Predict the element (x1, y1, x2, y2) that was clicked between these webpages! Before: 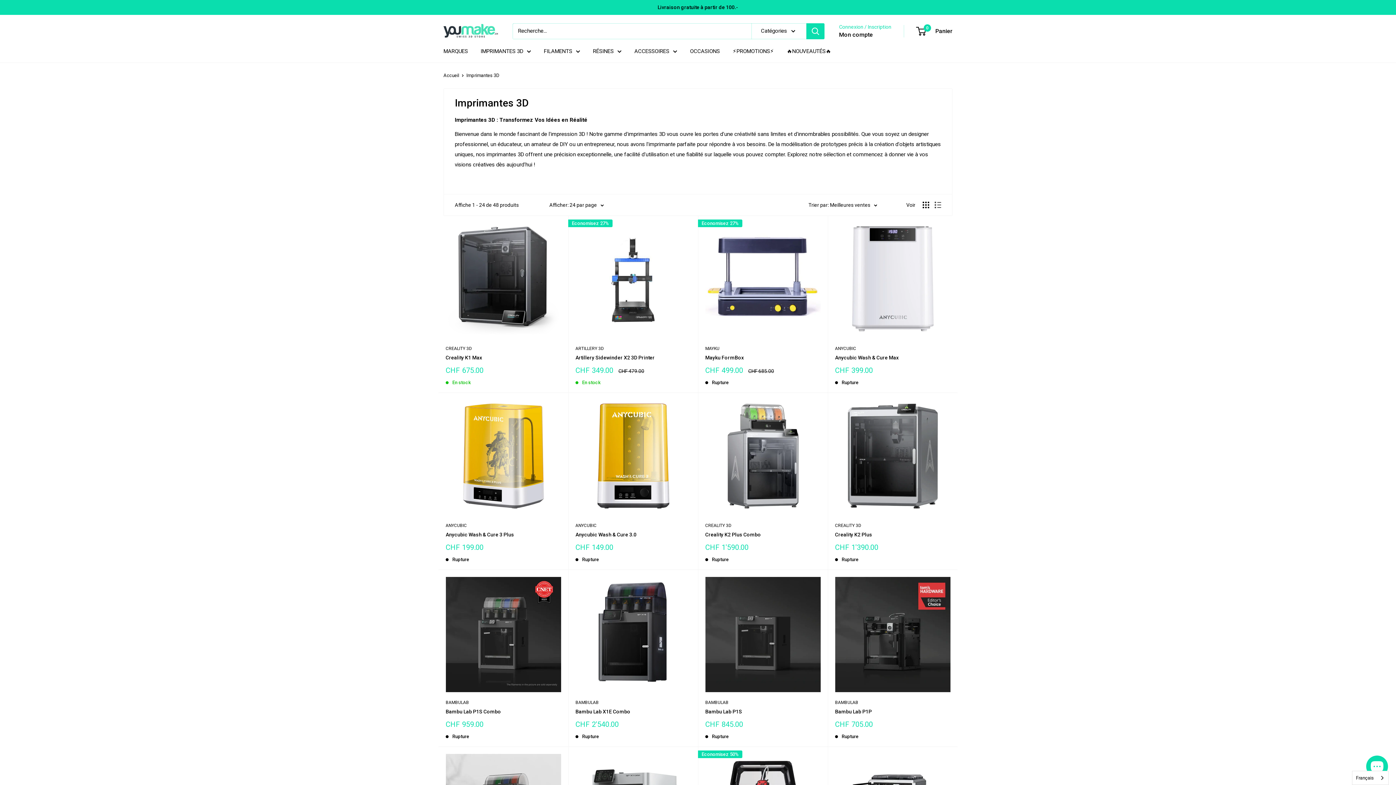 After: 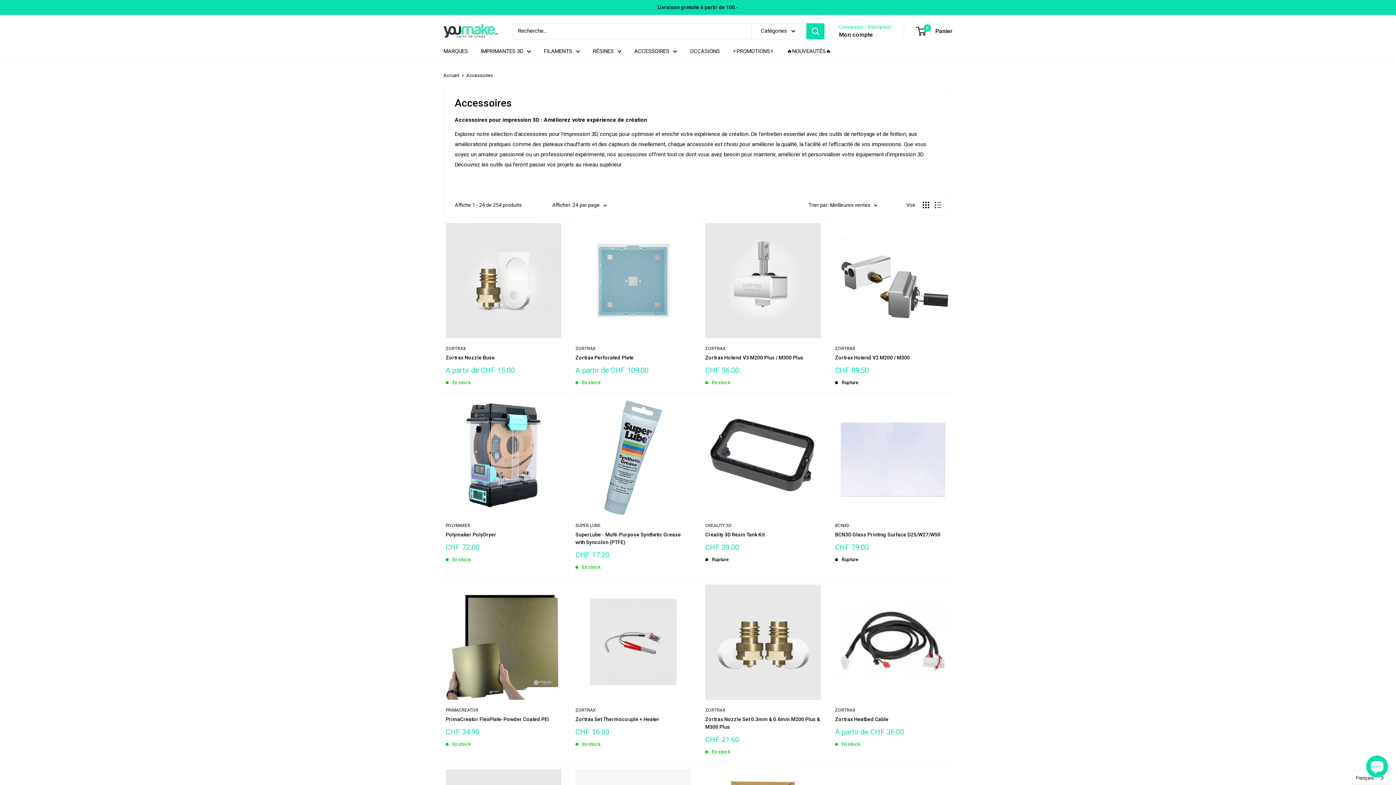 Action: label: ACCESSOIRES bbox: (634, 46, 677, 56)